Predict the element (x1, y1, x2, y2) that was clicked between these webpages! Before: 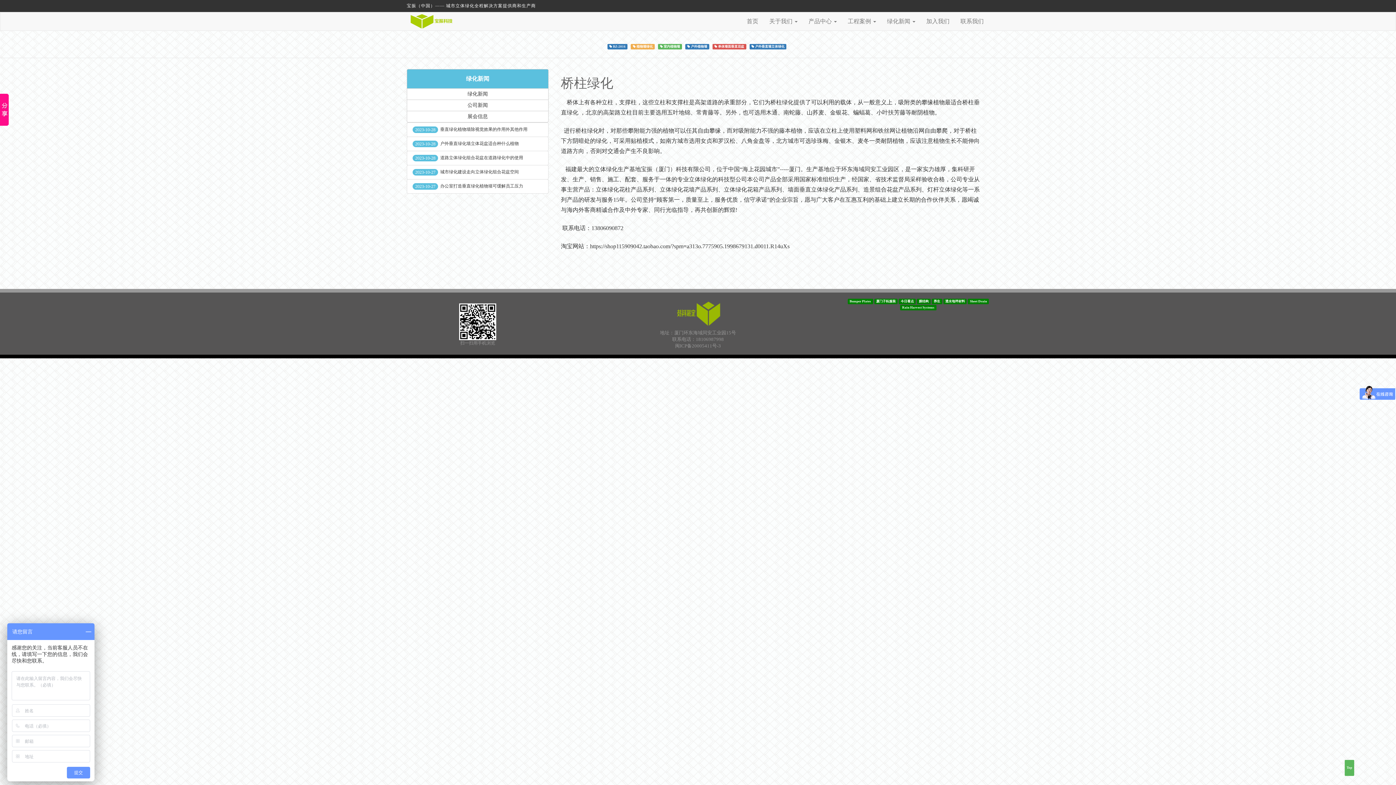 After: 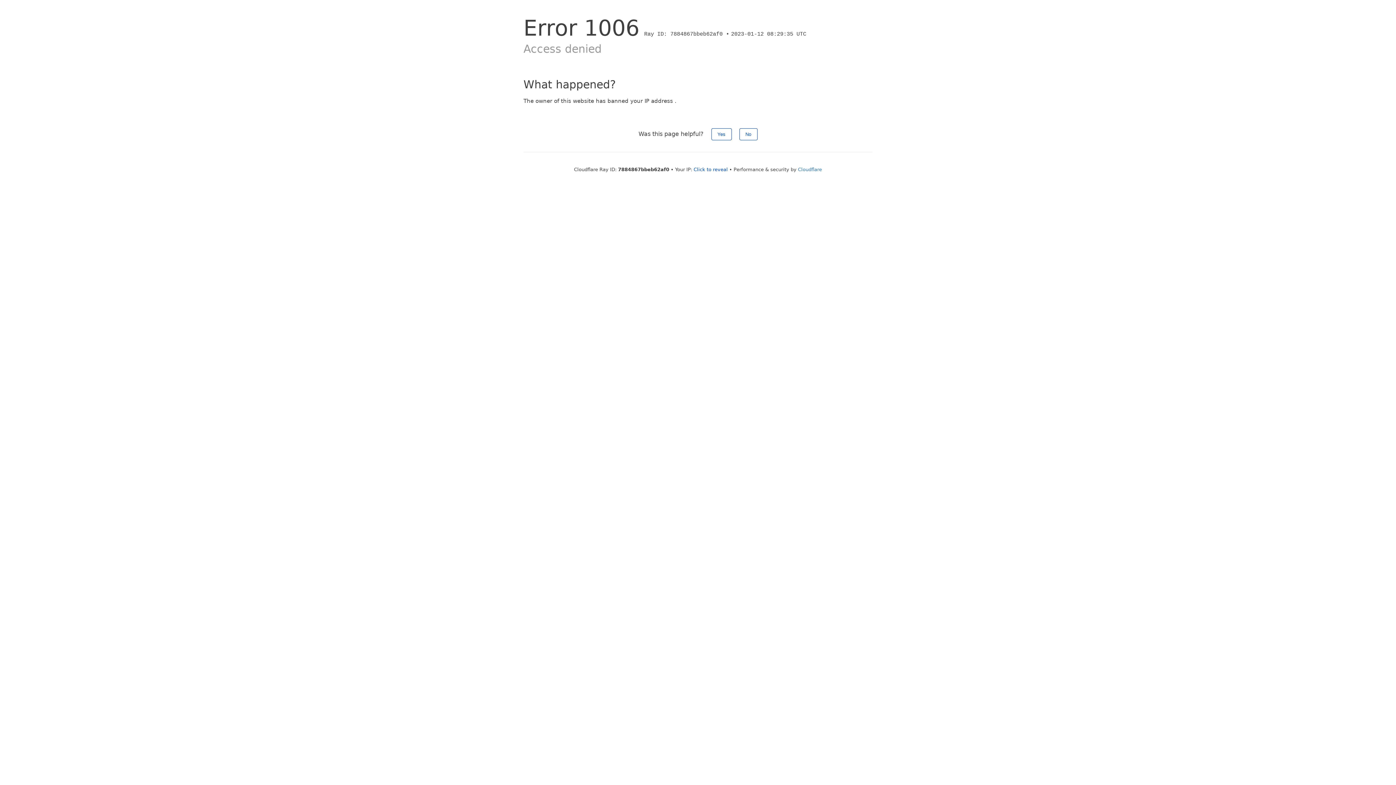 Action: label: 今日看点 bbox: (899, 298, 916, 304)